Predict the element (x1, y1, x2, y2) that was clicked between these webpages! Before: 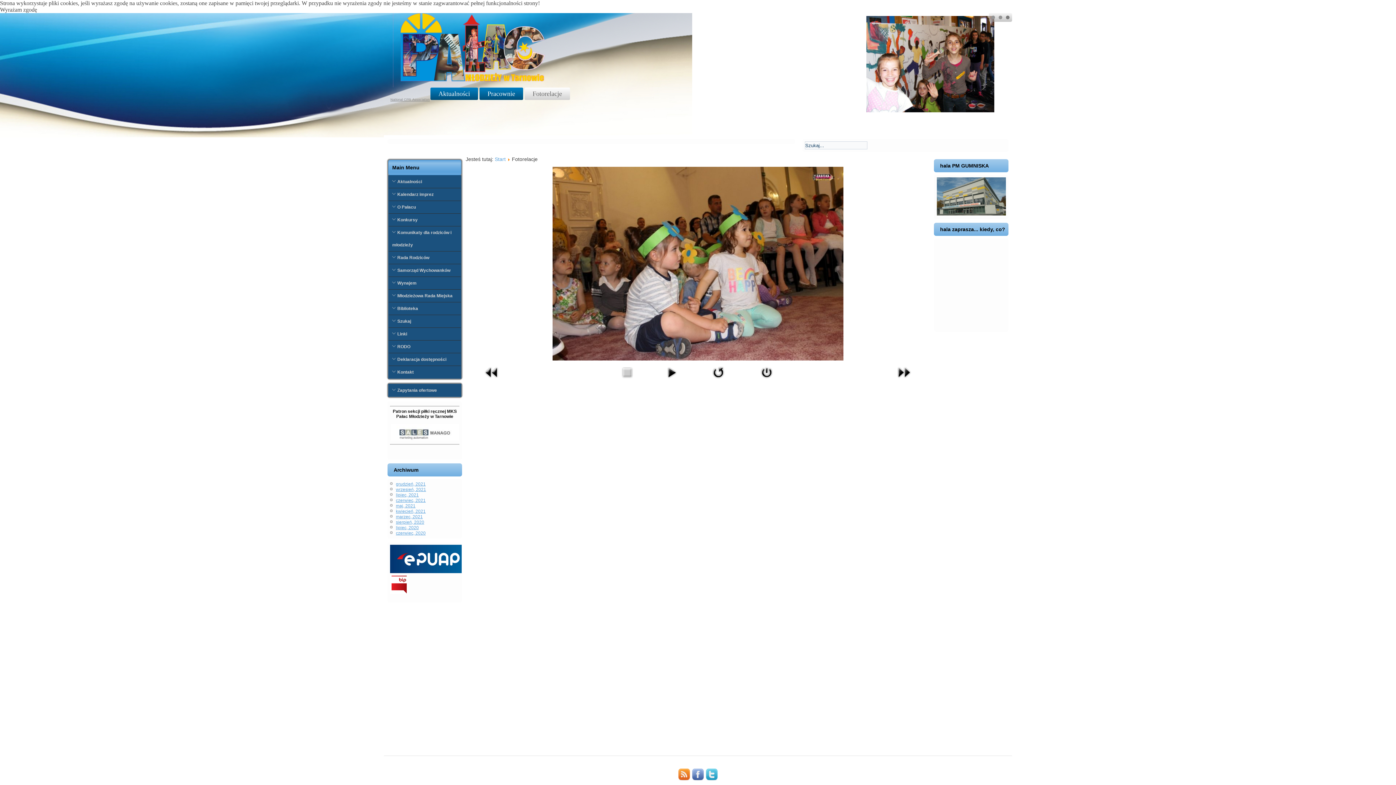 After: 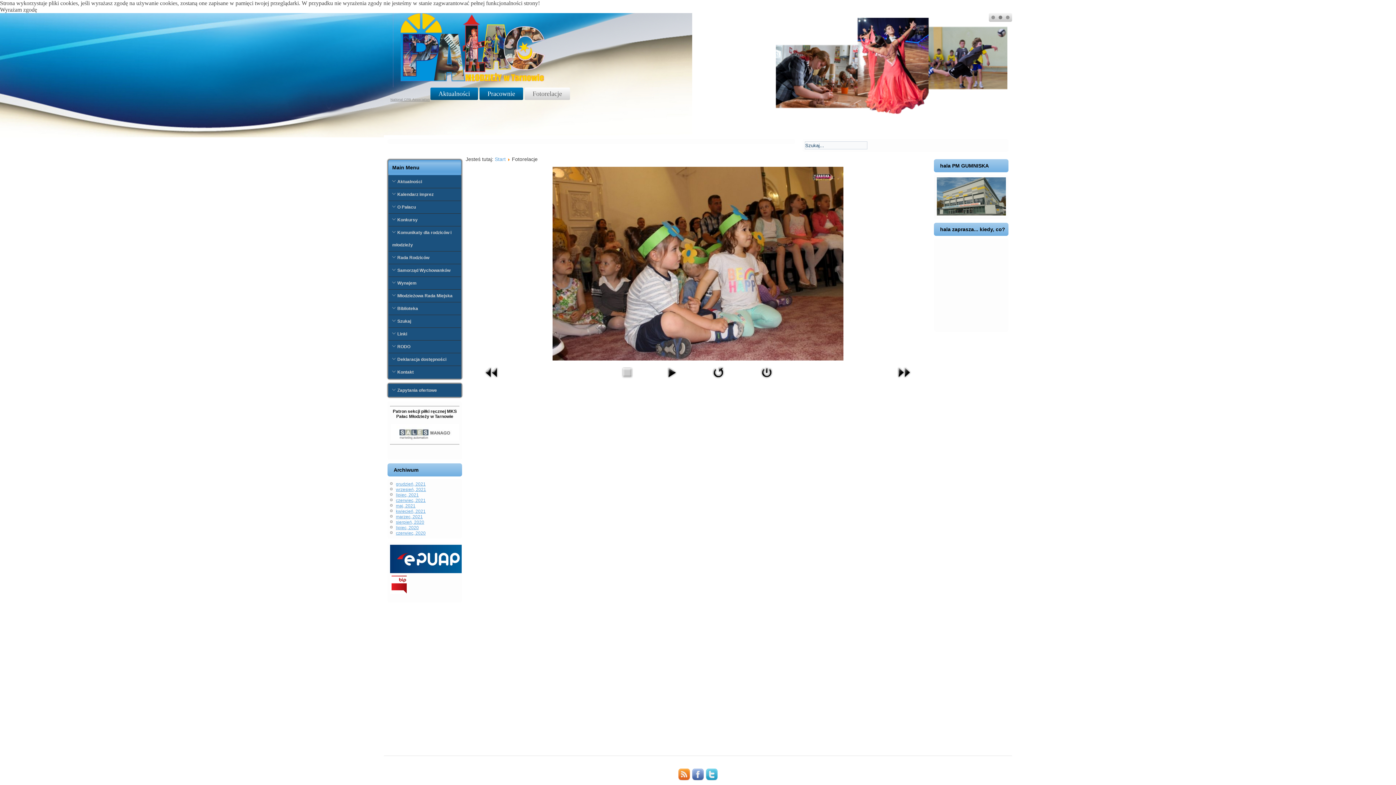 Action: bbox: (390, 97, 429, 101) label: National CPR Association